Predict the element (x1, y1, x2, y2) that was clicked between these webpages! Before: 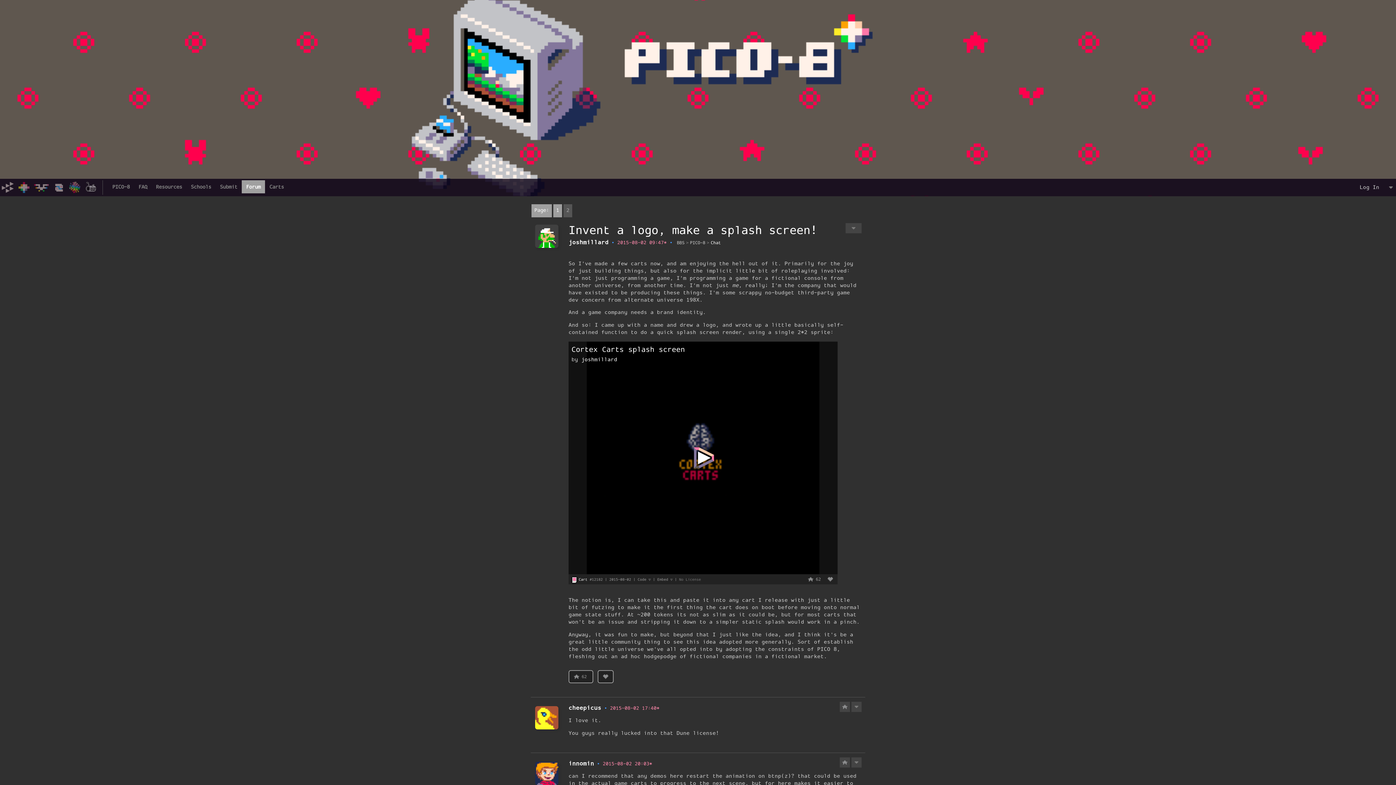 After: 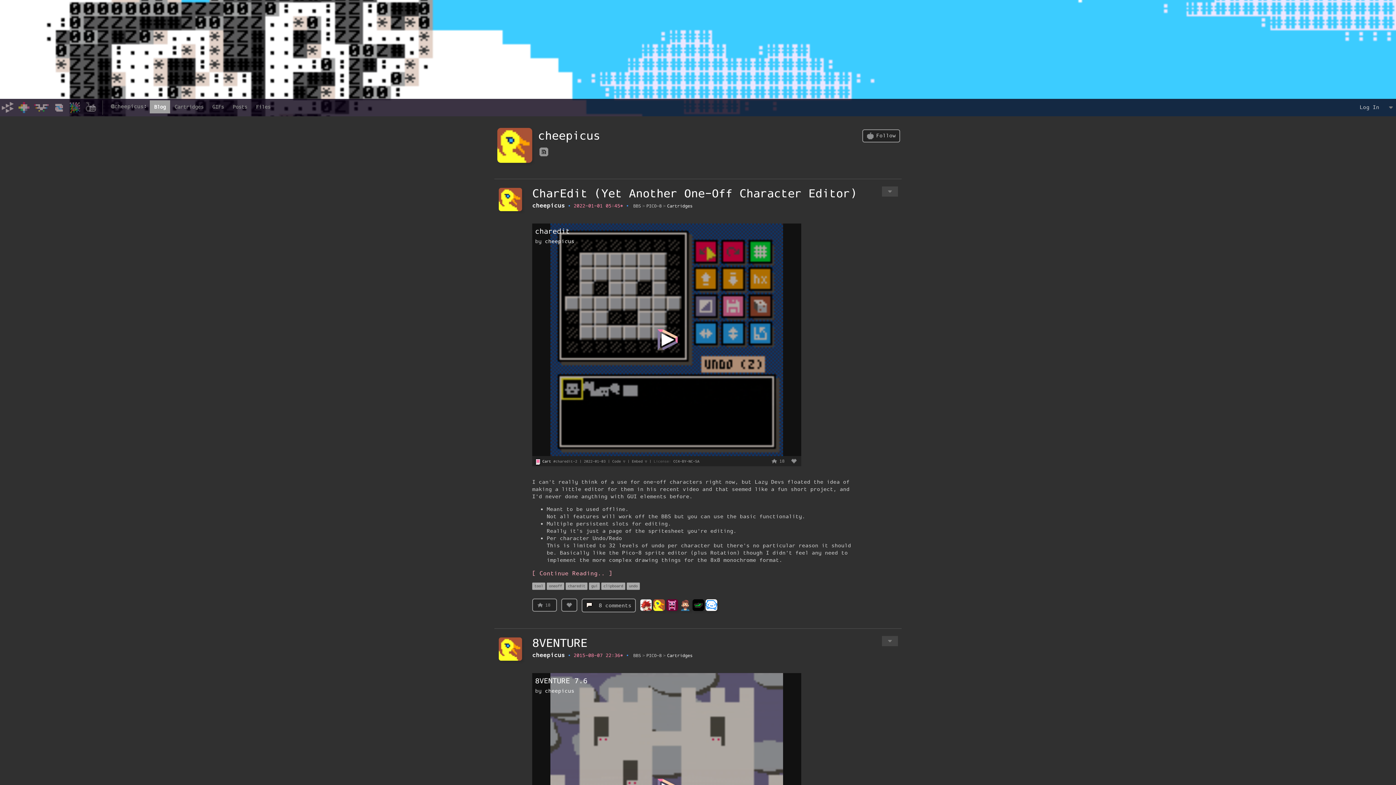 Action: bbox: (535, 724, 558, 731) label: 
